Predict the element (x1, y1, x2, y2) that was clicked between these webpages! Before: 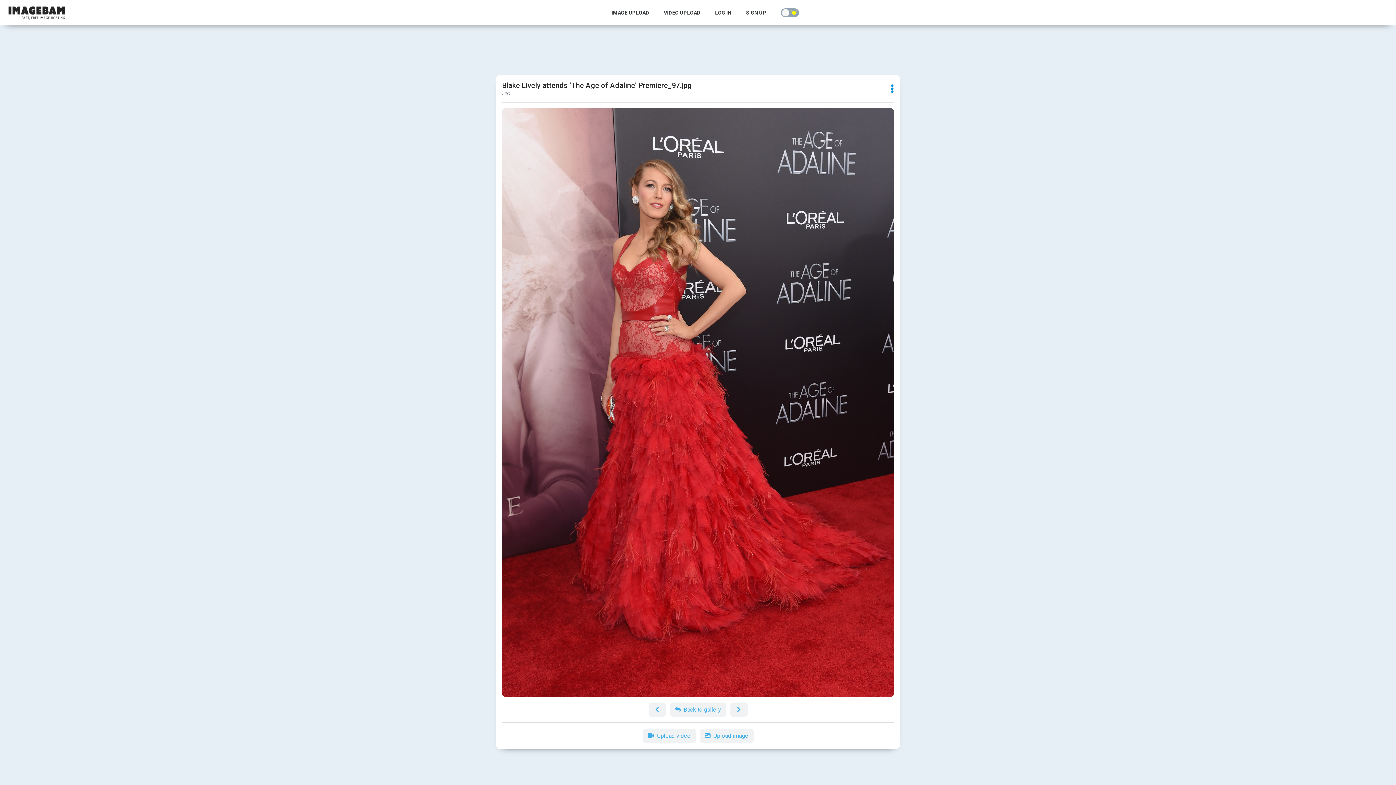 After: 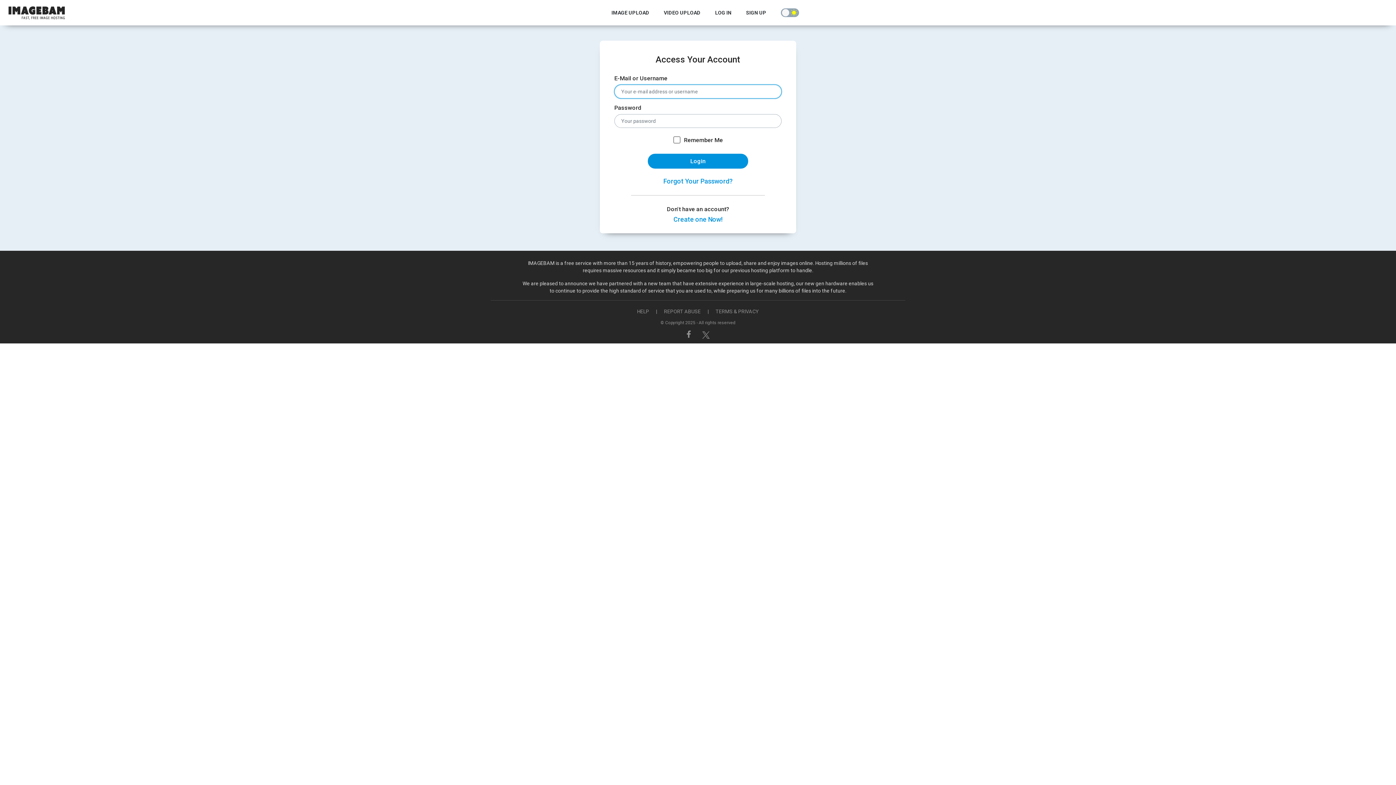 Action: bbox: (700, 7, 731, 18) label: LOG IN